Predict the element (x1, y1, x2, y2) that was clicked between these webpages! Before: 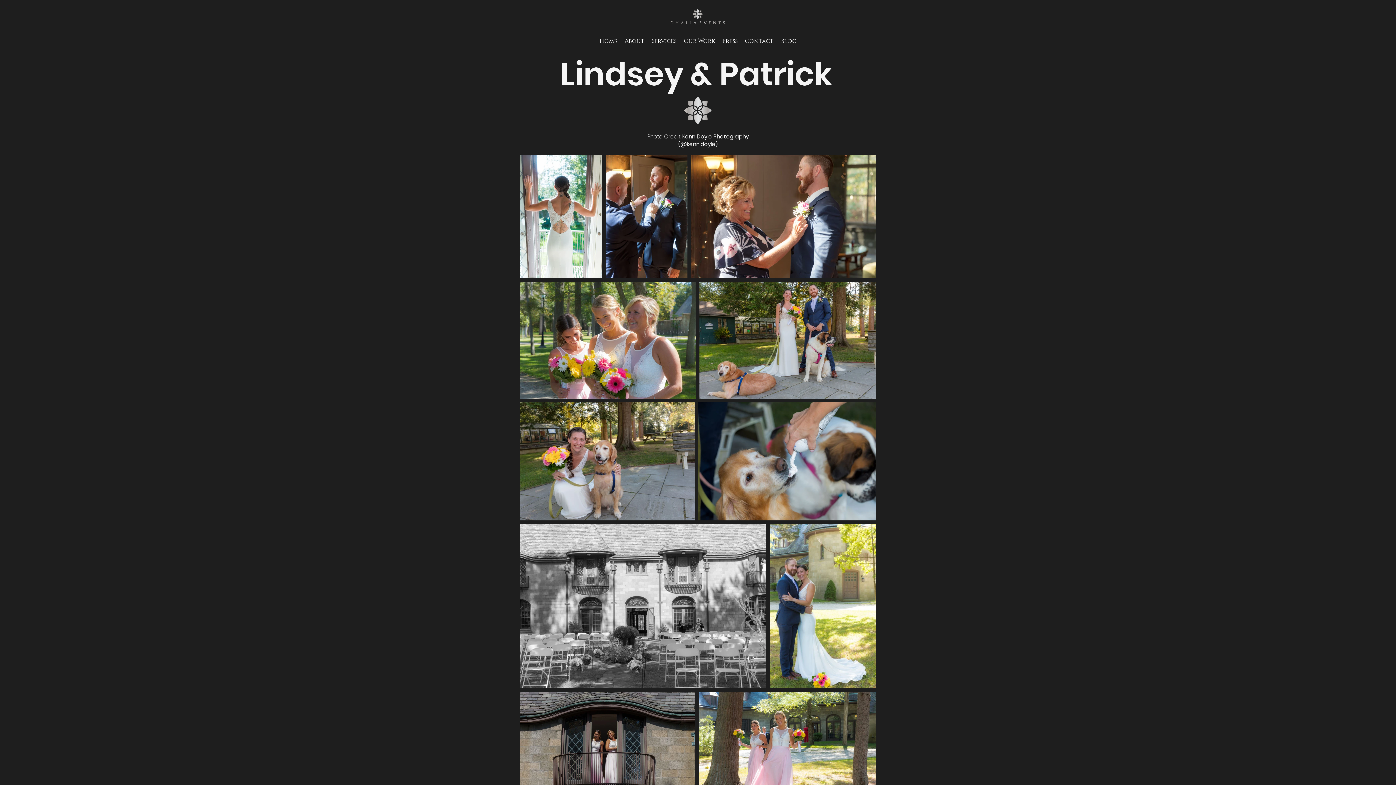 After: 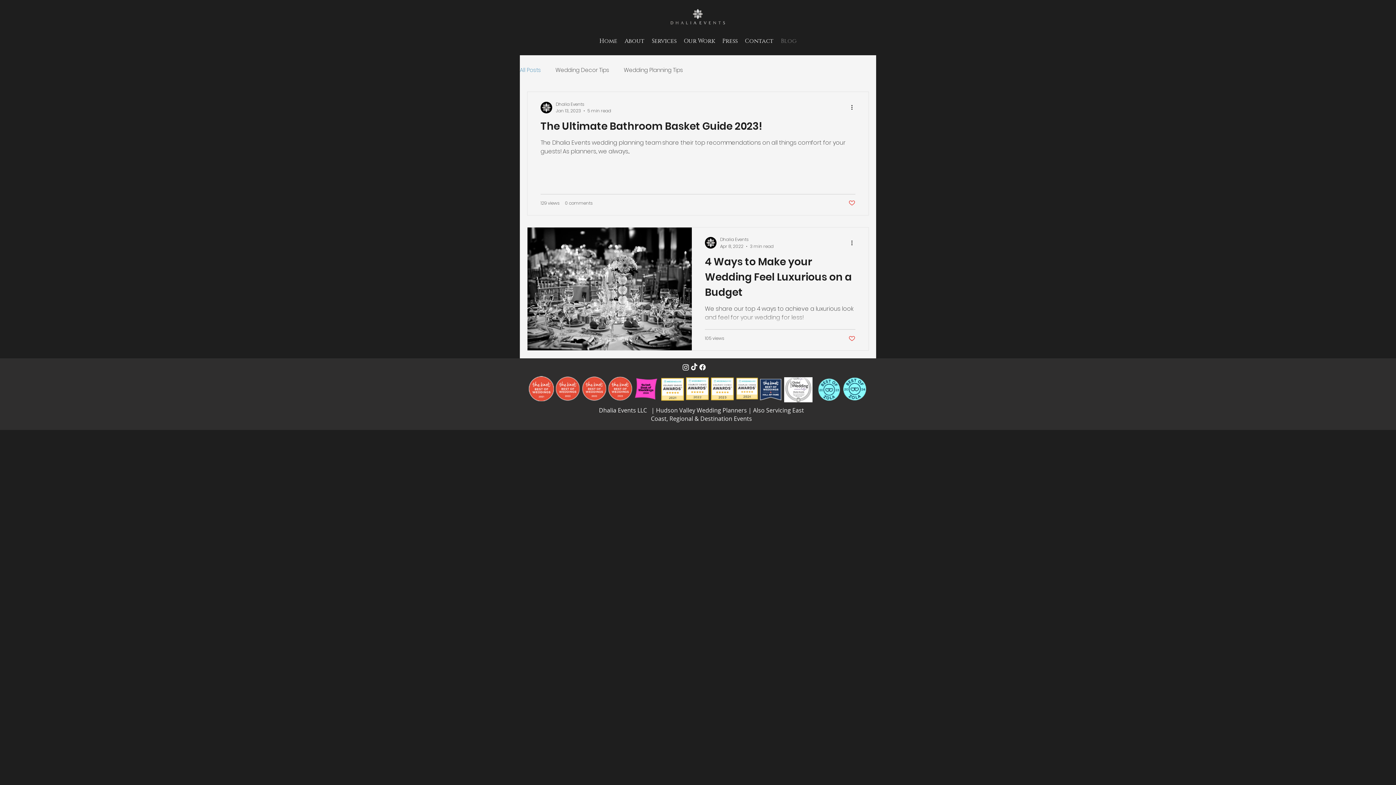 Action: label: Blog bbox: (777, 28, 800, 53)